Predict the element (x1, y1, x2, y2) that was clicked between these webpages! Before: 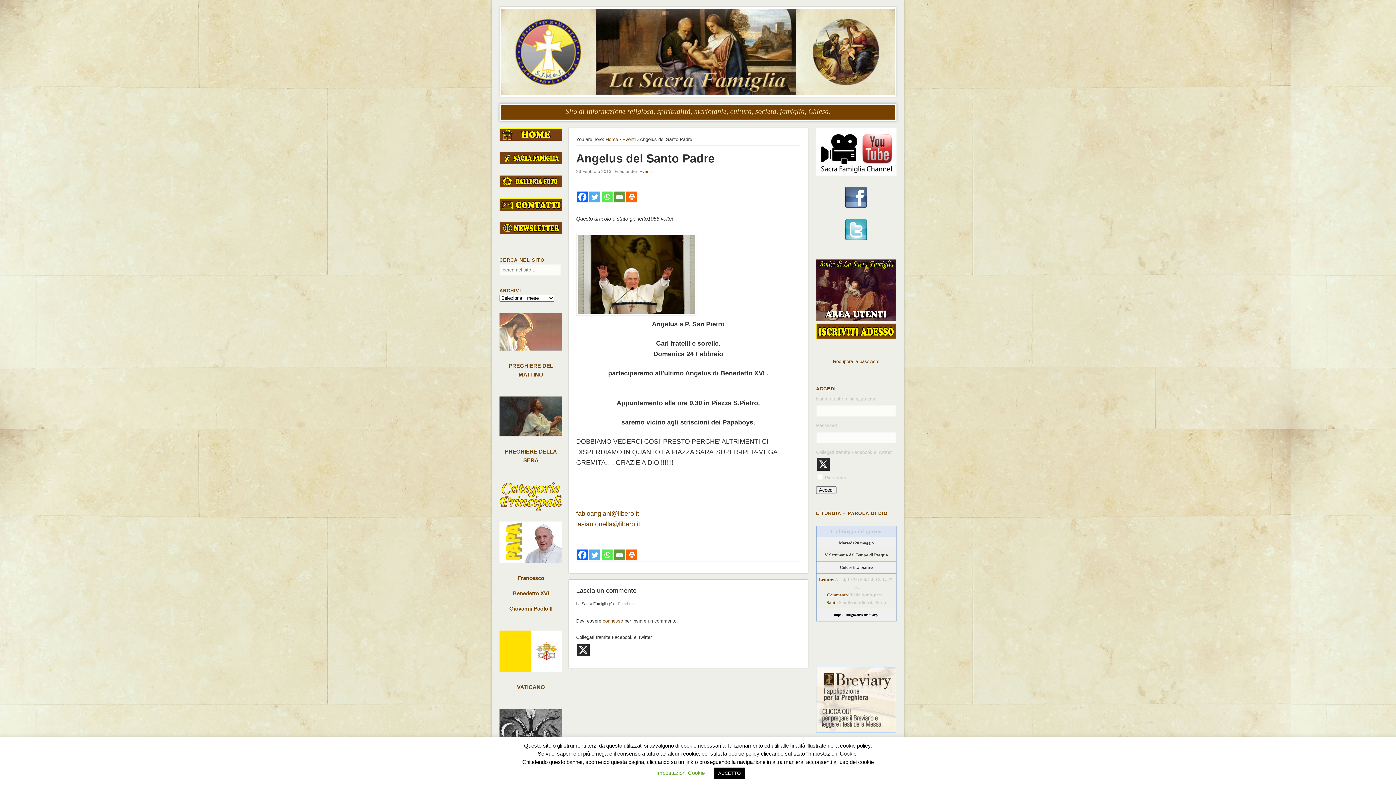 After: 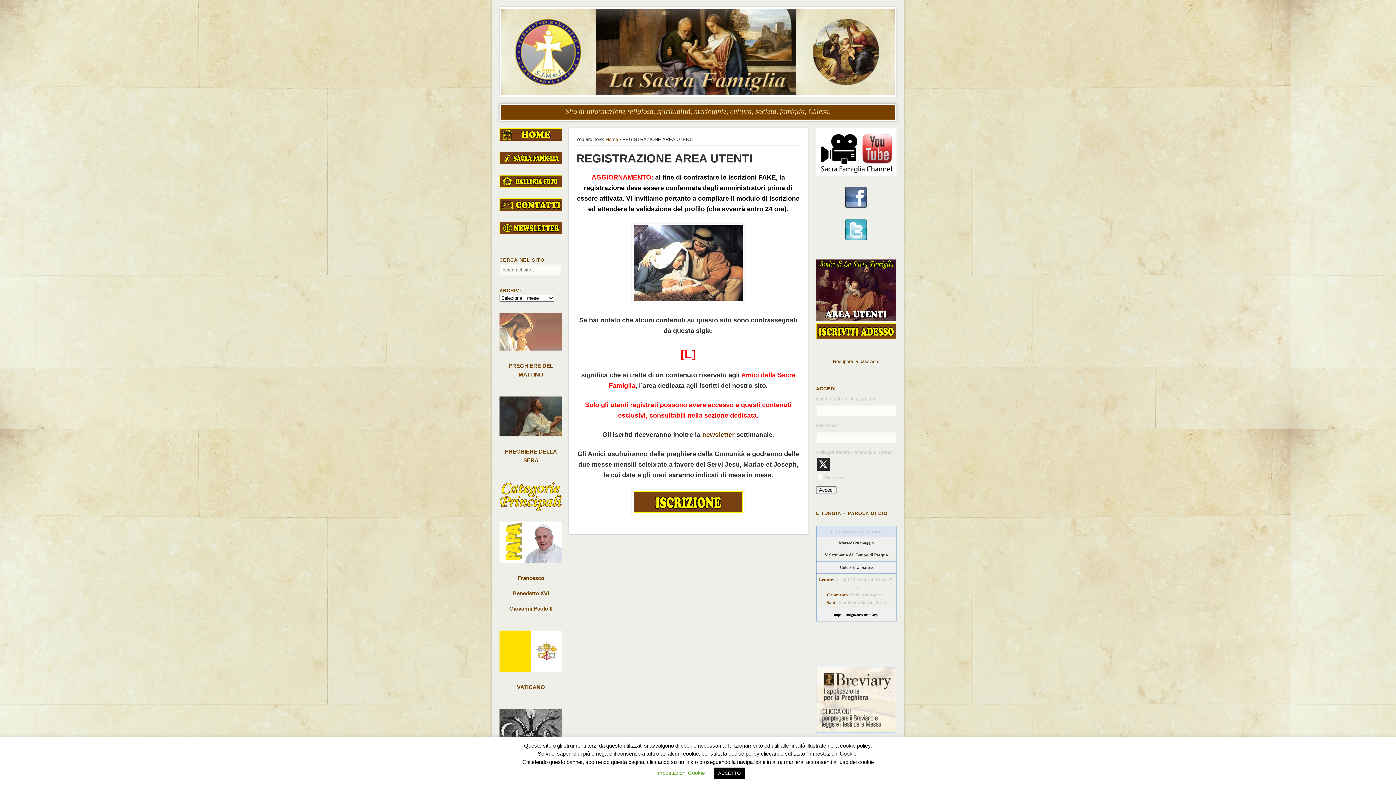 Action: bbox: (816, 335, 896, 340)